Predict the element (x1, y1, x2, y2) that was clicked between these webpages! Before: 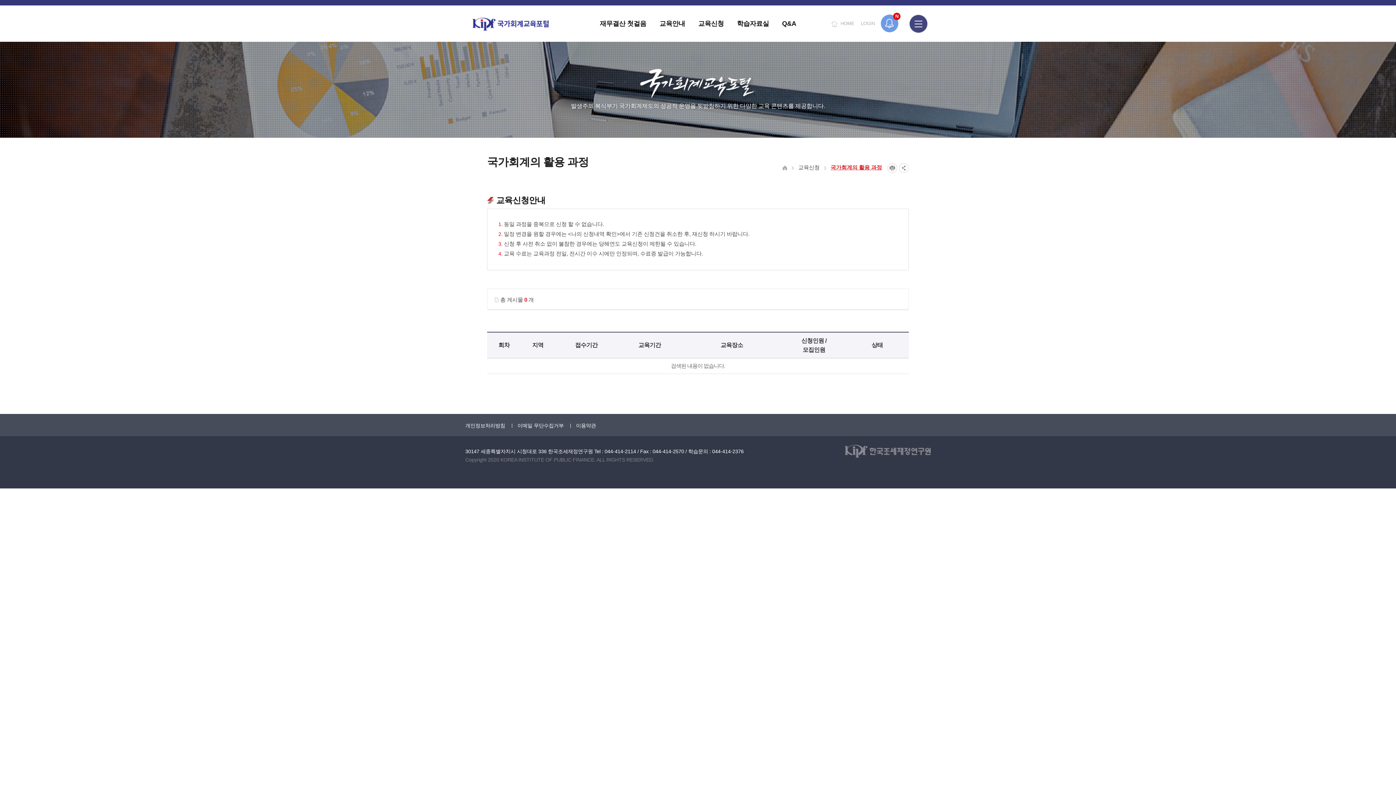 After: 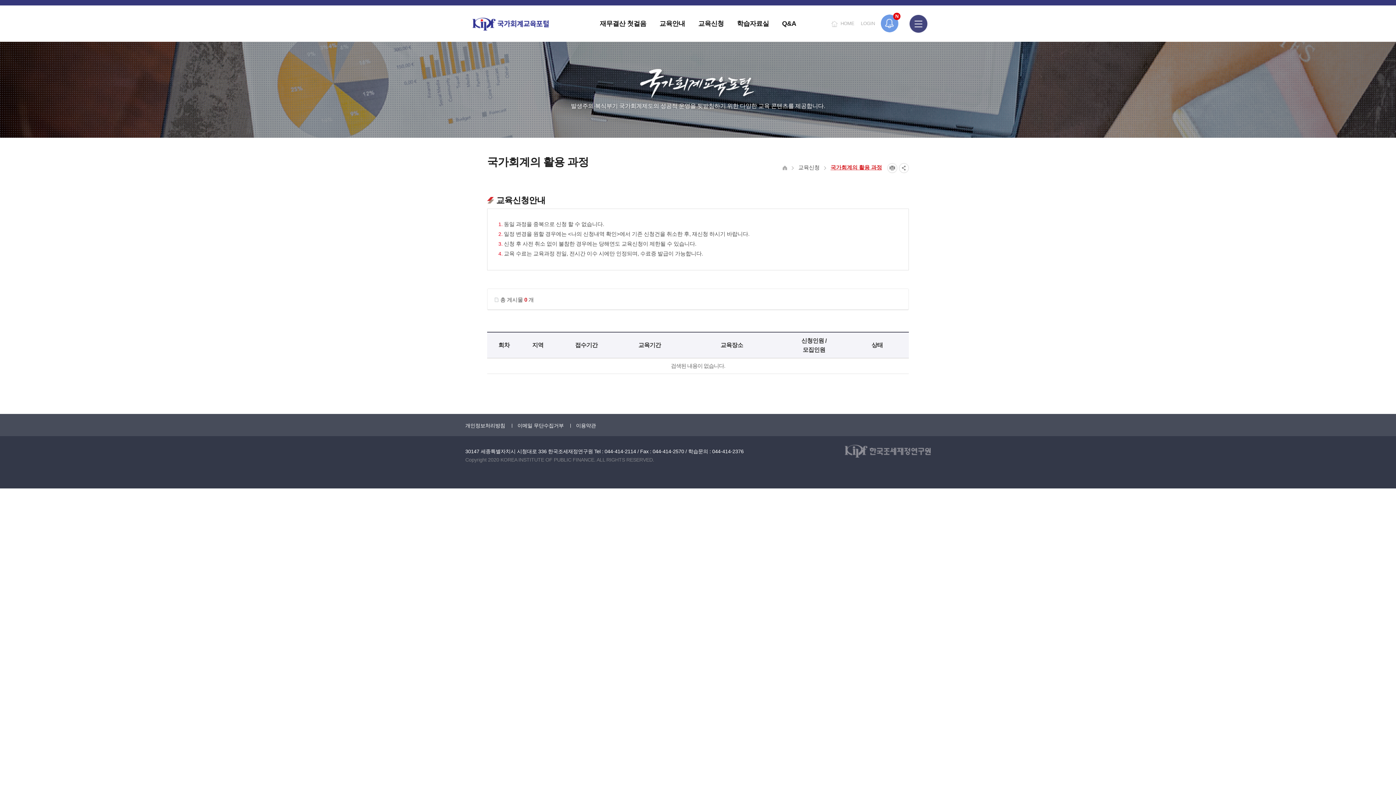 Action: bbox: (887, 163, 897, 173) label: 프린트